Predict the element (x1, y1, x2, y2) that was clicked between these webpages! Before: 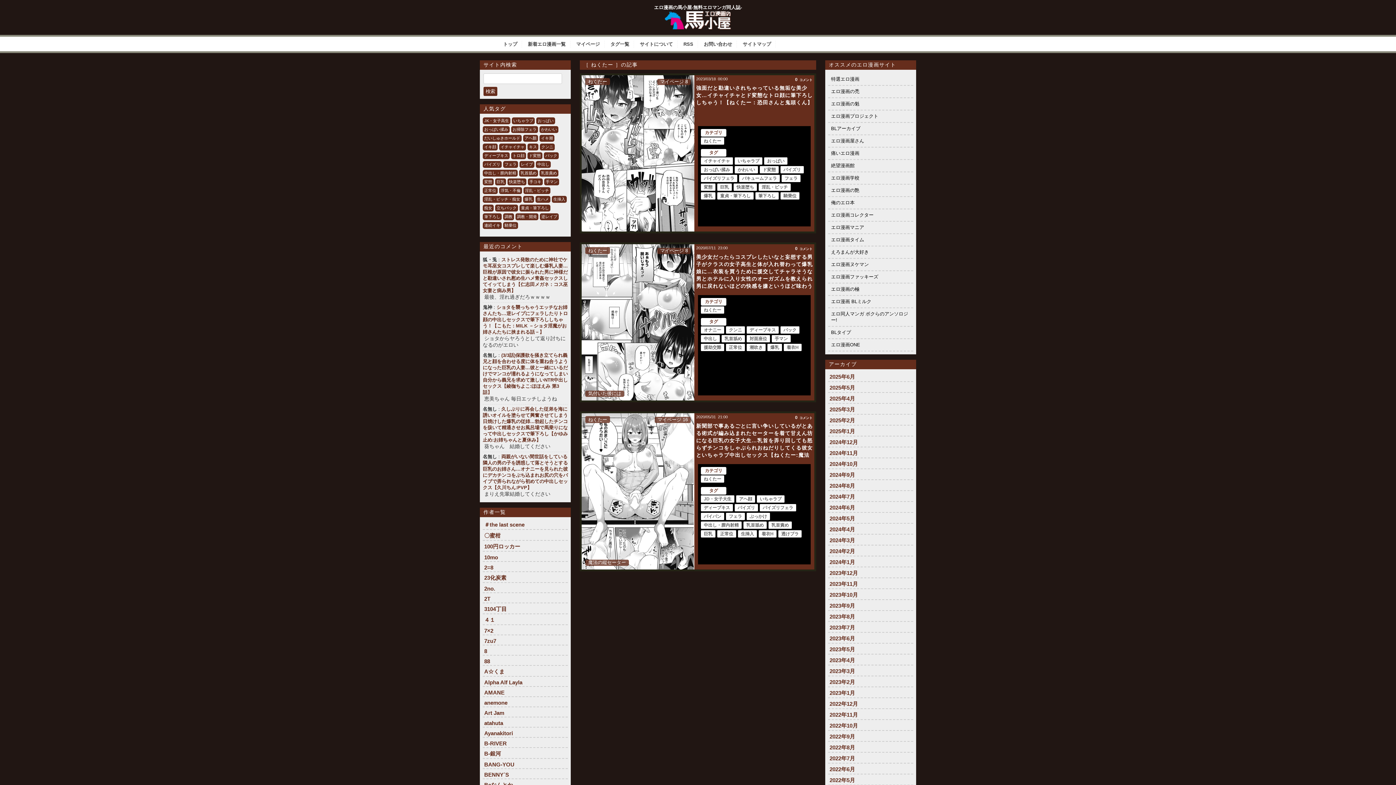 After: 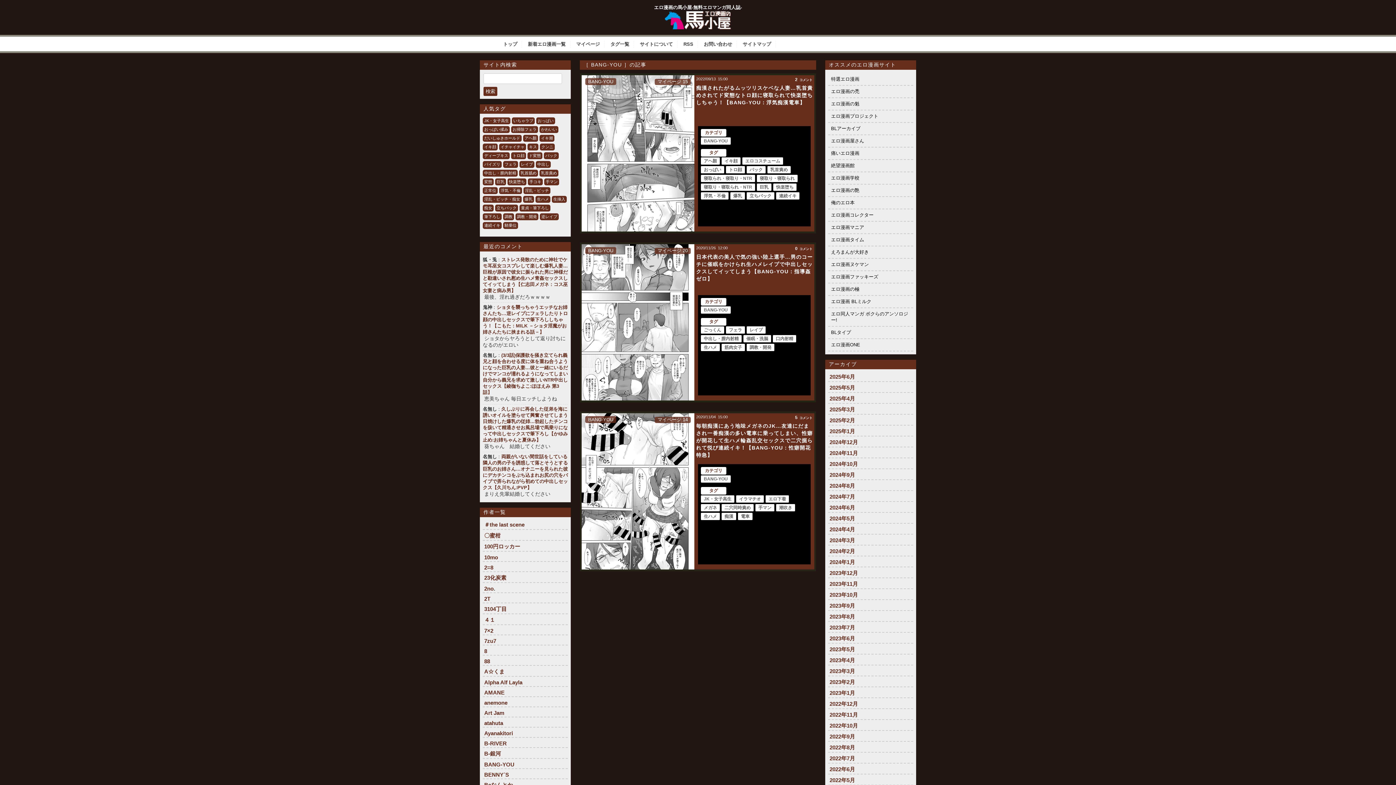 Action: bbox: (484, 761, 514, 768) label: BANG-YOU